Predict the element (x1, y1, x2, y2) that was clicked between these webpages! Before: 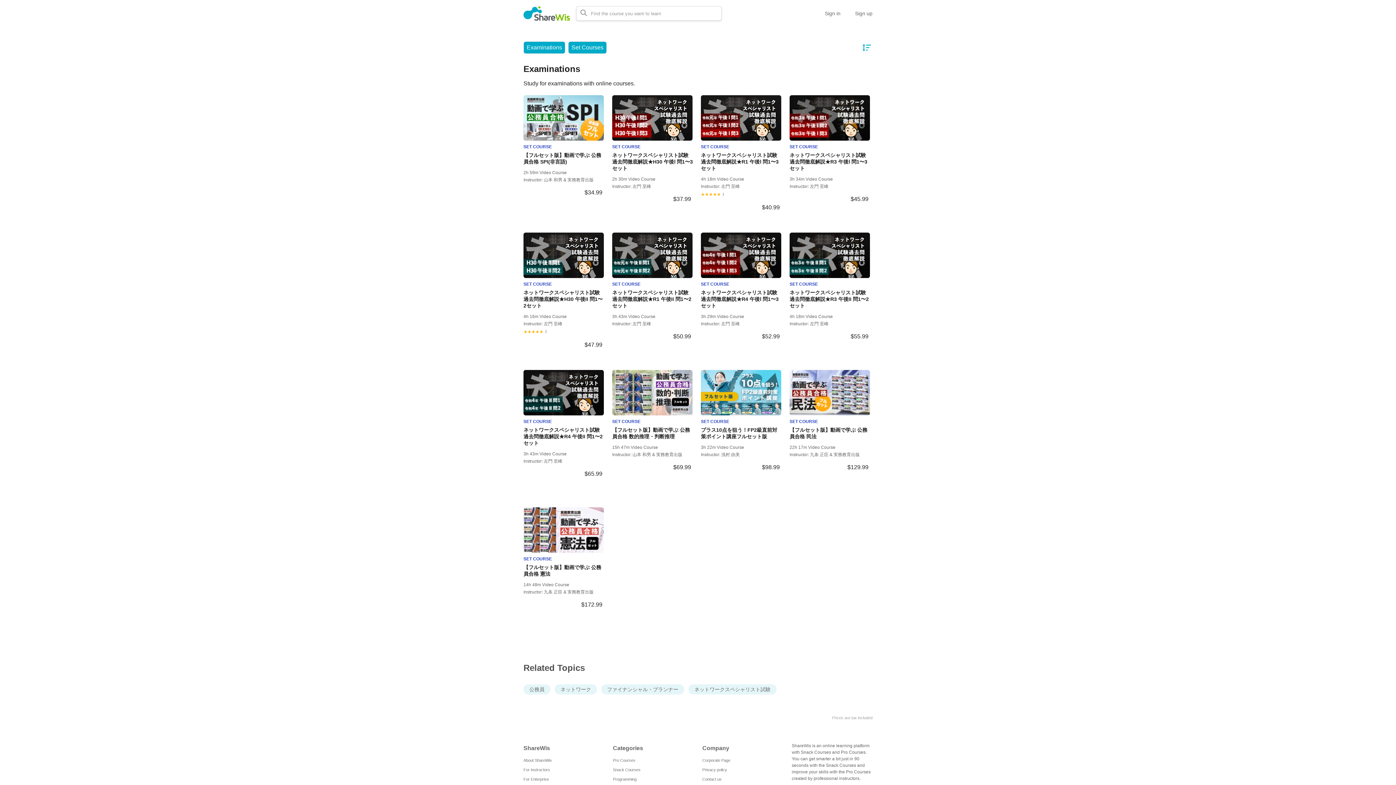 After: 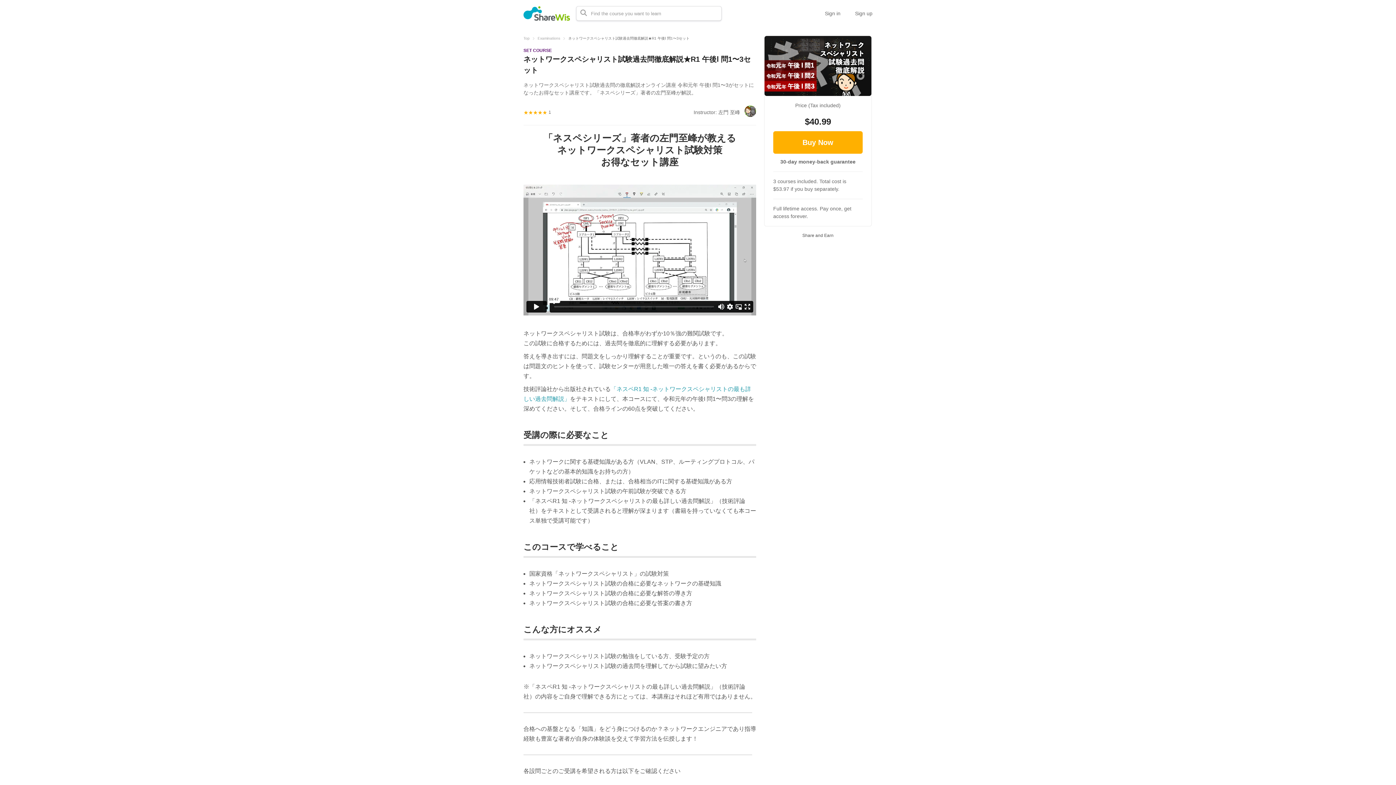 Action: bbox: (701, 95, 781, 215) label: SET COURSE
ネットワークスペシャリスト試験過去問徹底解説★R1 午後Ⅰ 問1〜3セット
4h 18m Video Course
Instructor: 左門 至峰
 1
$40.99